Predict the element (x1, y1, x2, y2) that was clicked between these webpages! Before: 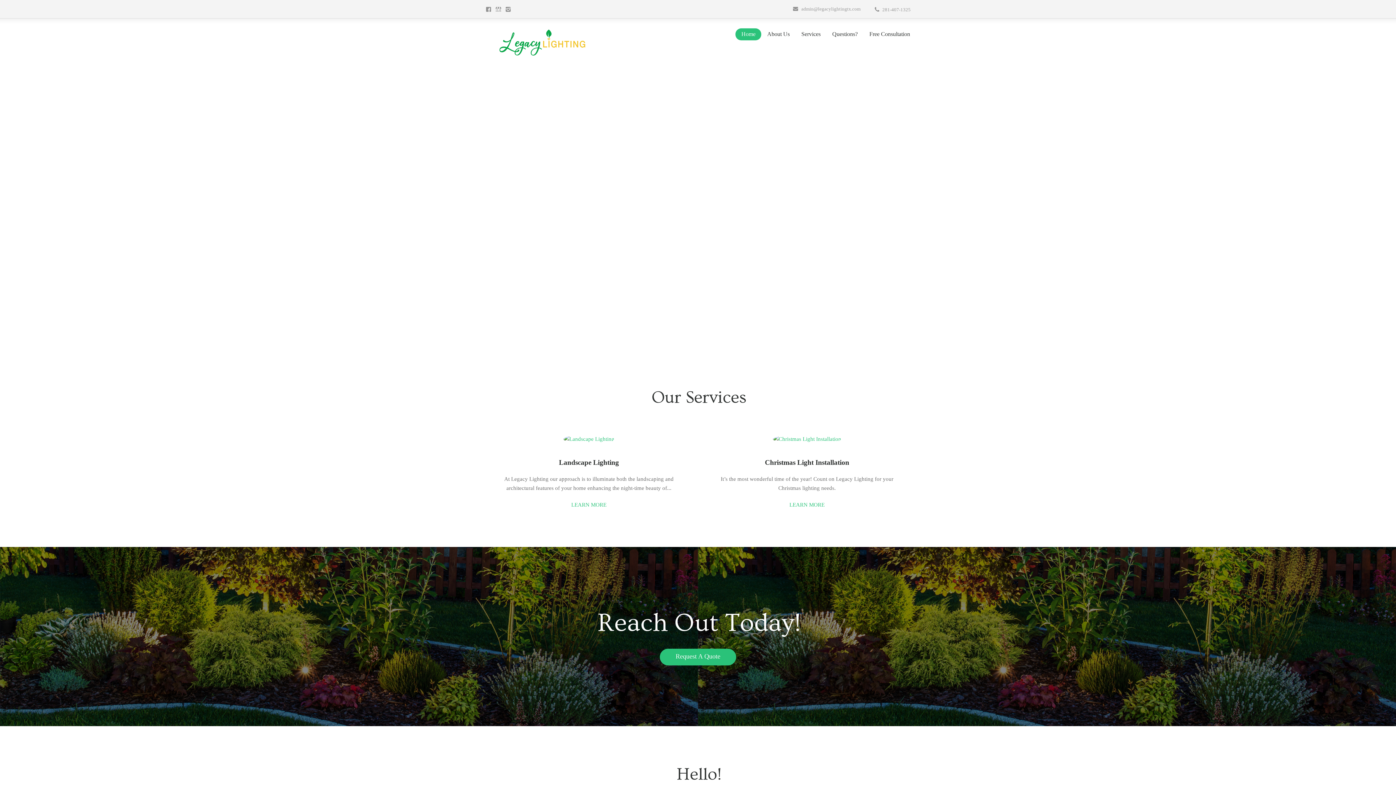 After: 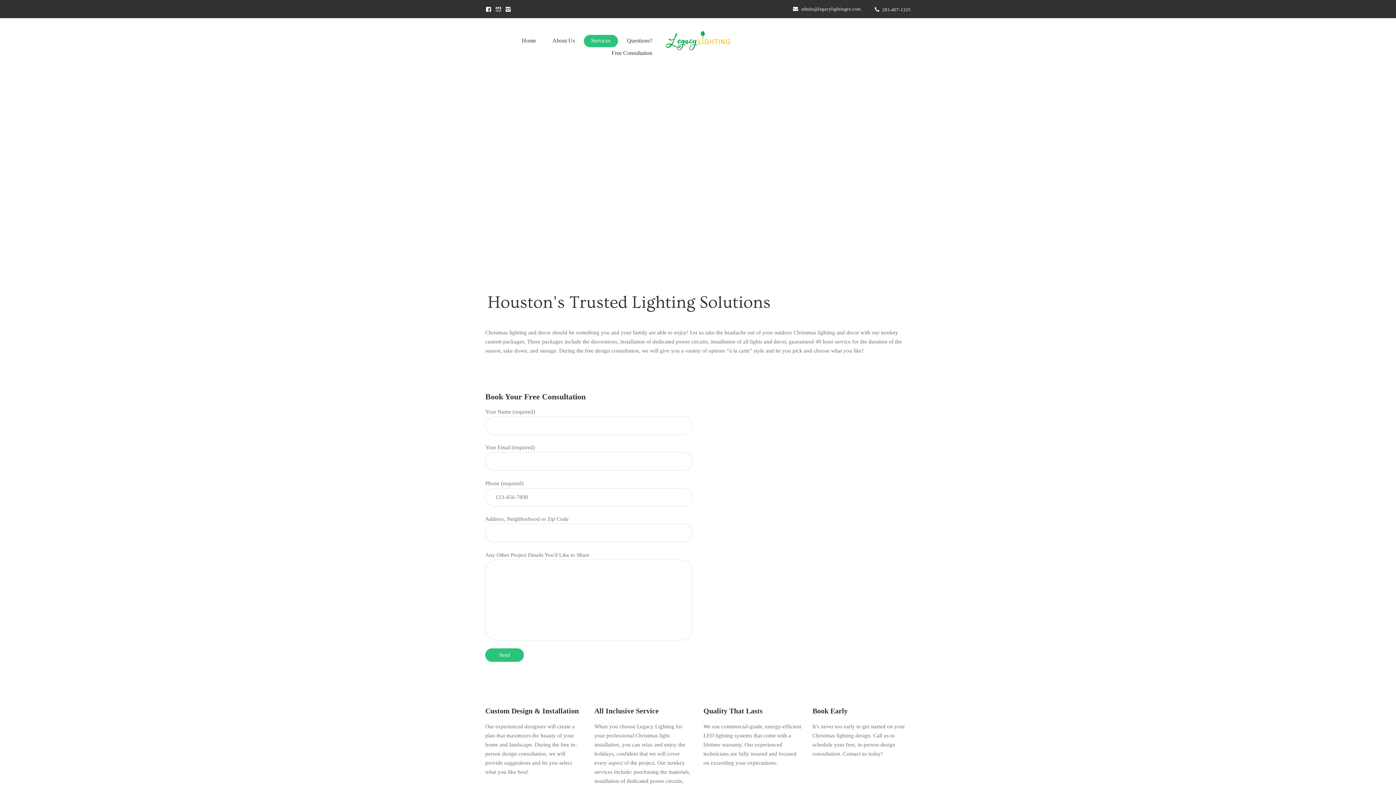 Action: bbox: (765, 458, 849, 466) label: Christmas Light Installation